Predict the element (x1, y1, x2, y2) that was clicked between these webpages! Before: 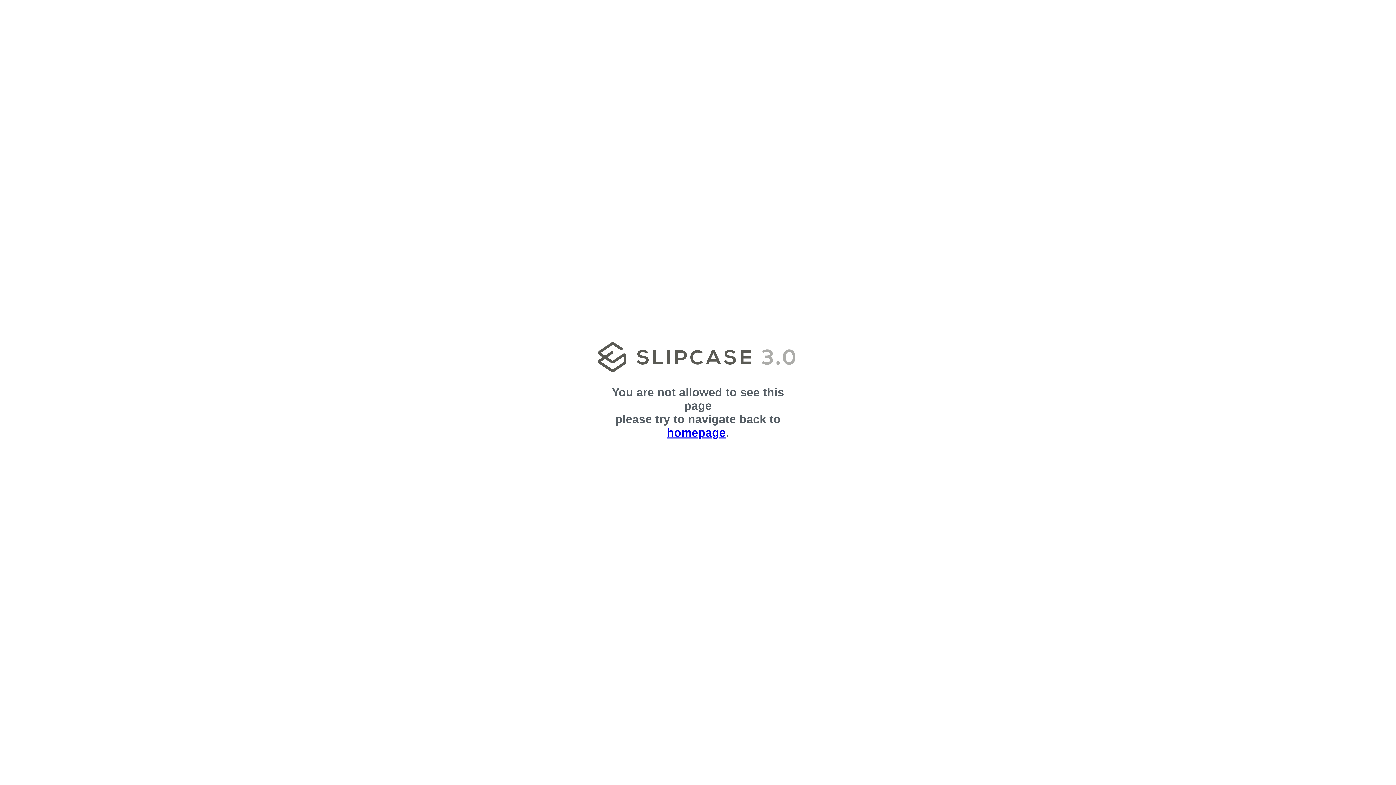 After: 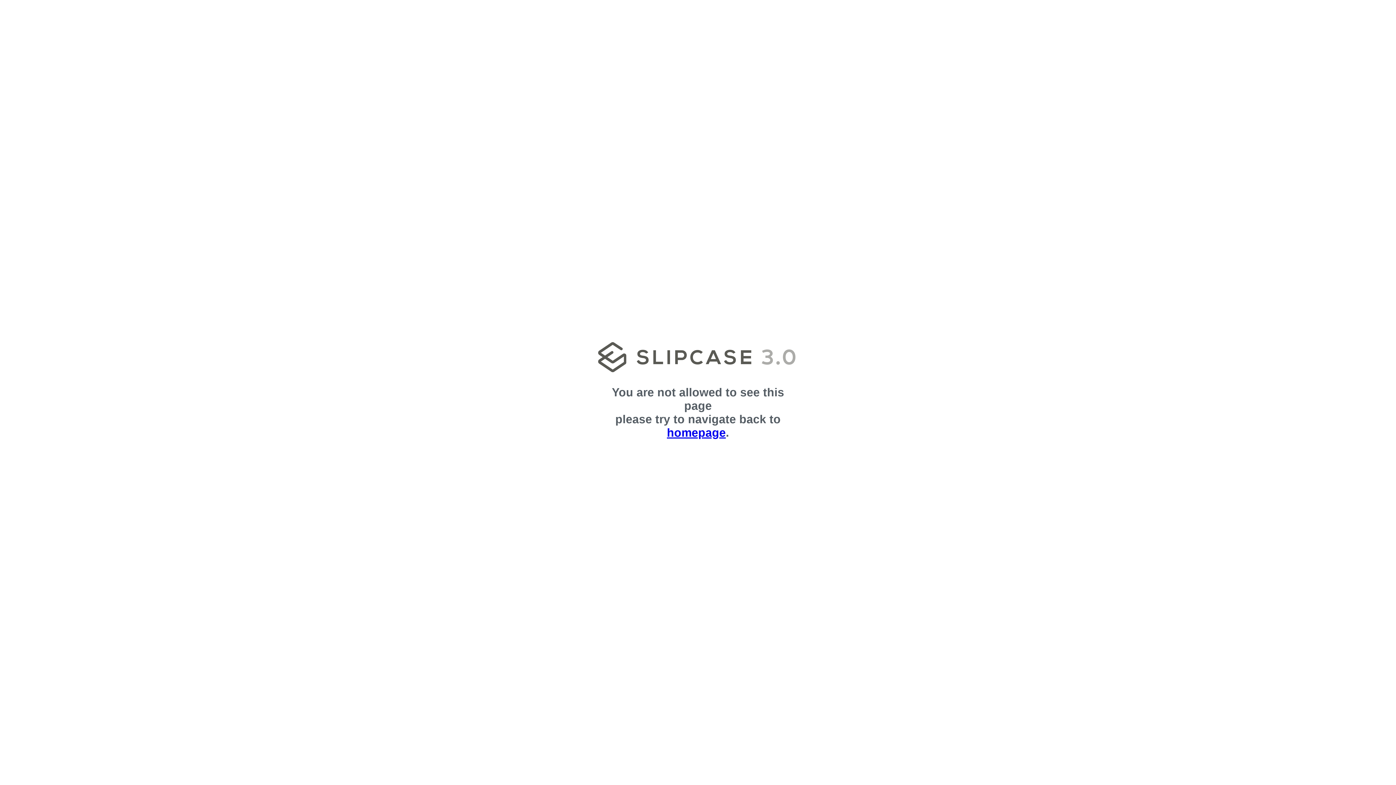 Action: label: homepage bbox: (667, 426, 726, 439)